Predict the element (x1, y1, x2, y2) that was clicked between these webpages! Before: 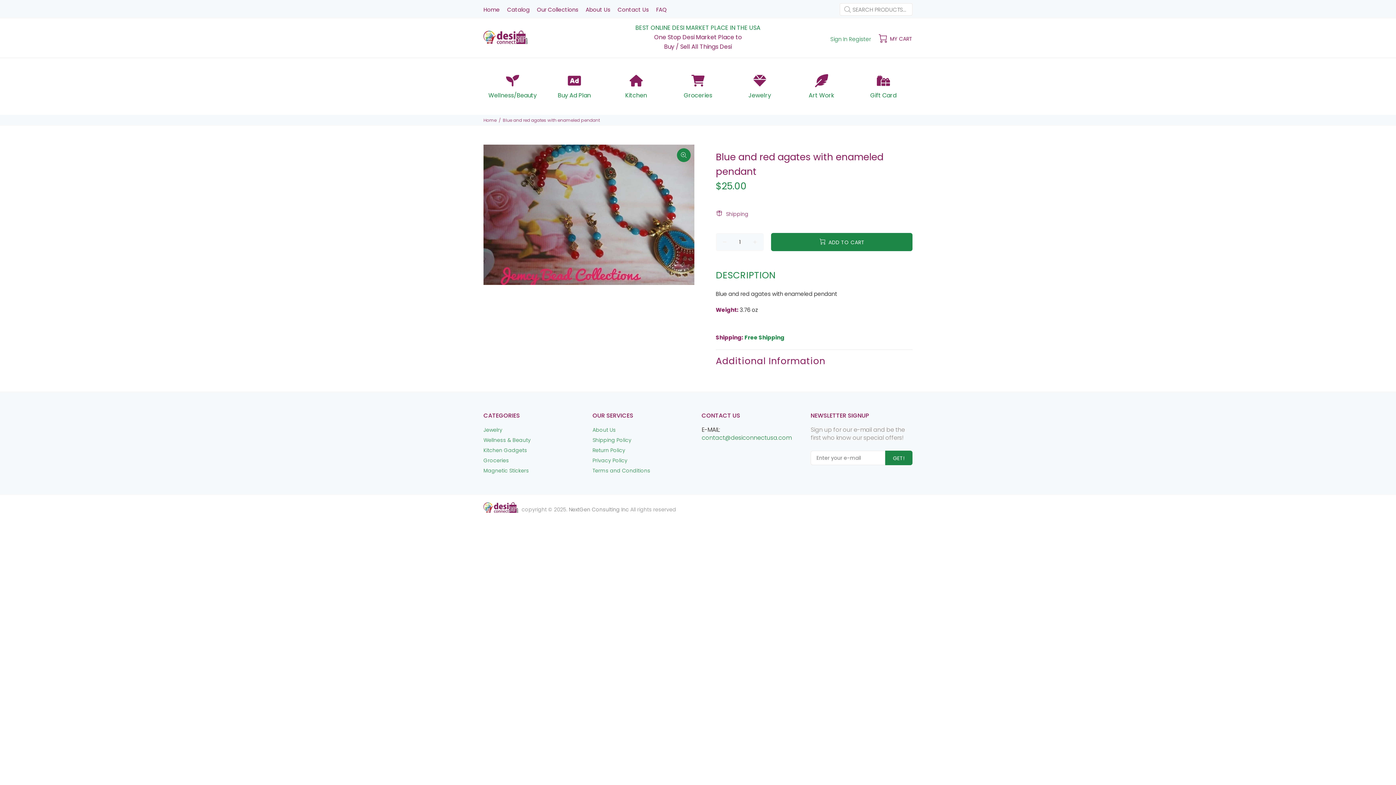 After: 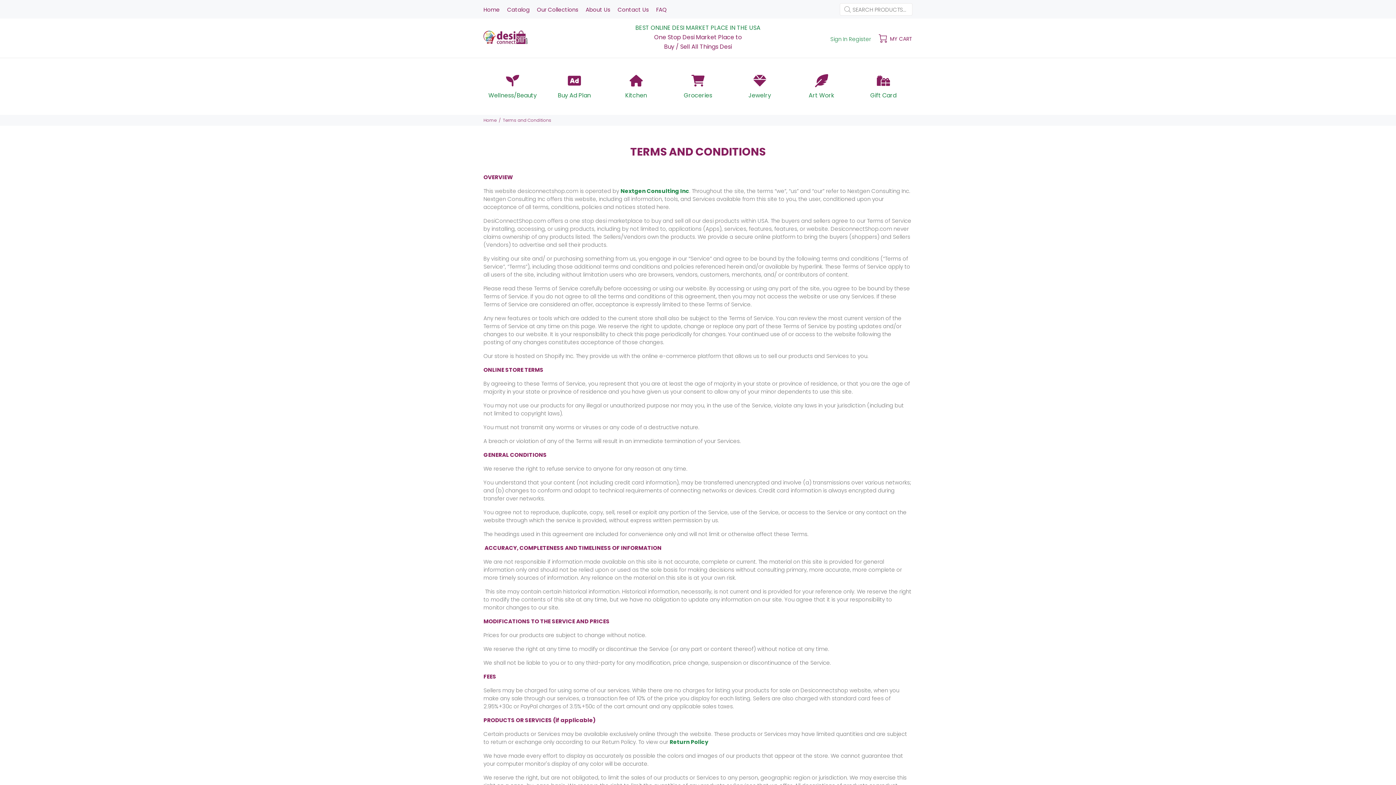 Action: label: Terms and Conditions bbox: (592, 465, 650, 476)